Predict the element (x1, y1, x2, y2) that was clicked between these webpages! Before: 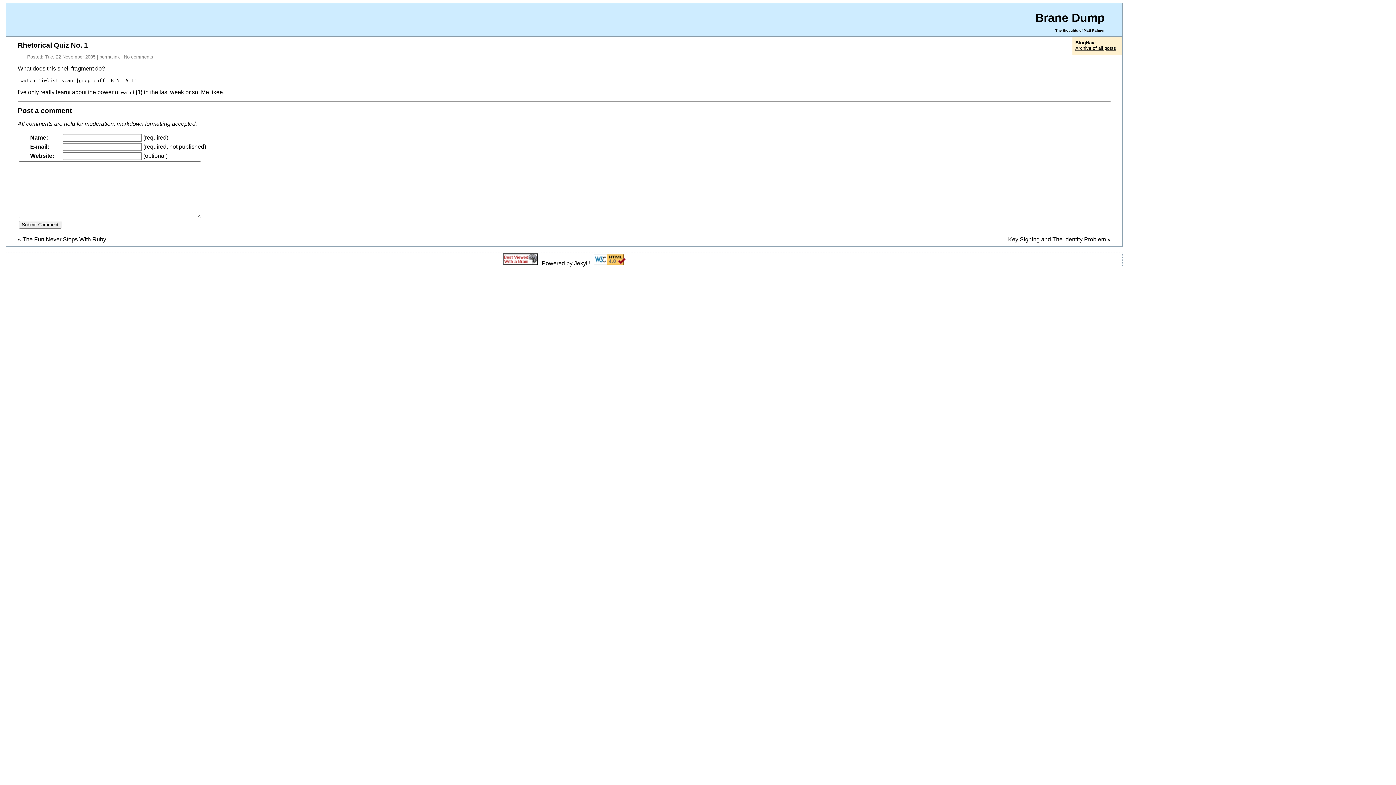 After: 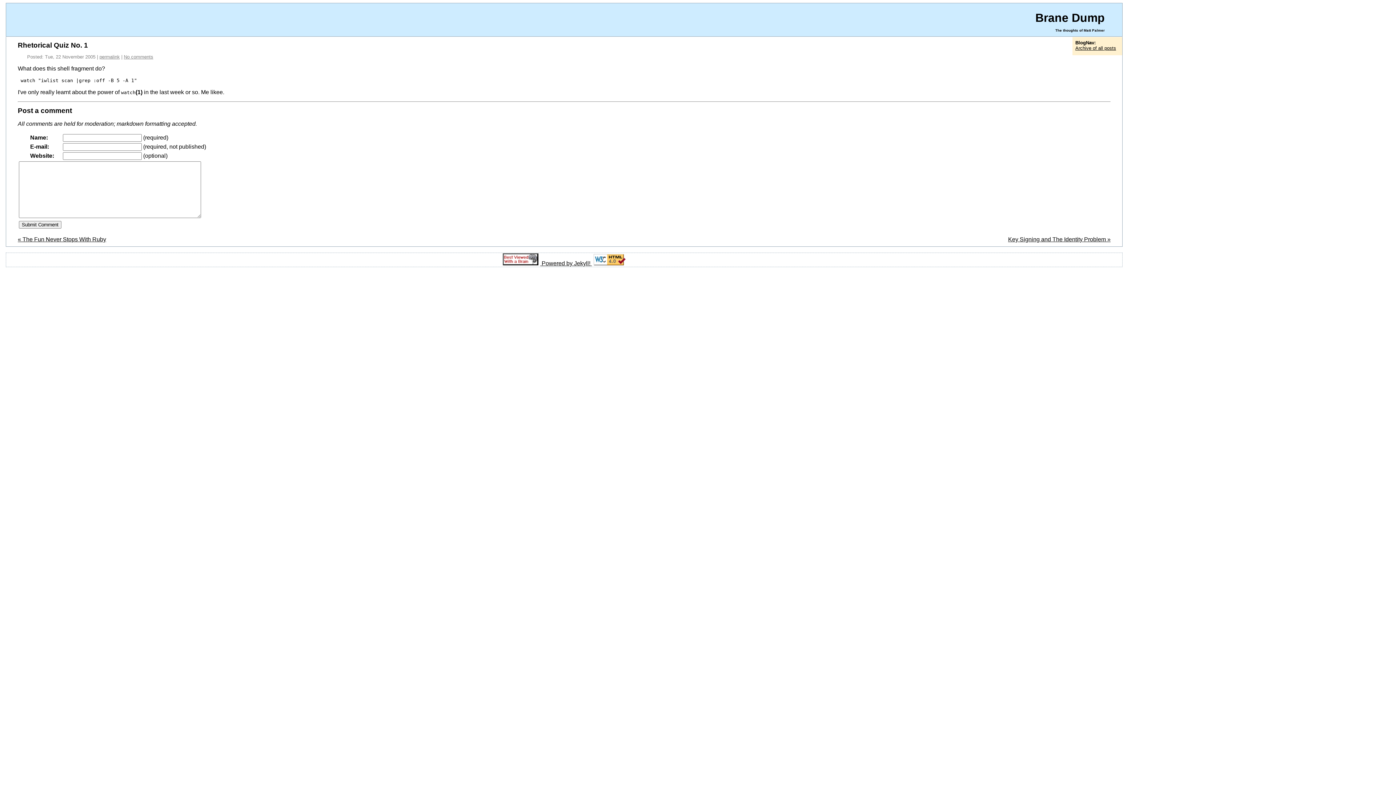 Action: bbox: (99, 54, 119, 59) label: permalink